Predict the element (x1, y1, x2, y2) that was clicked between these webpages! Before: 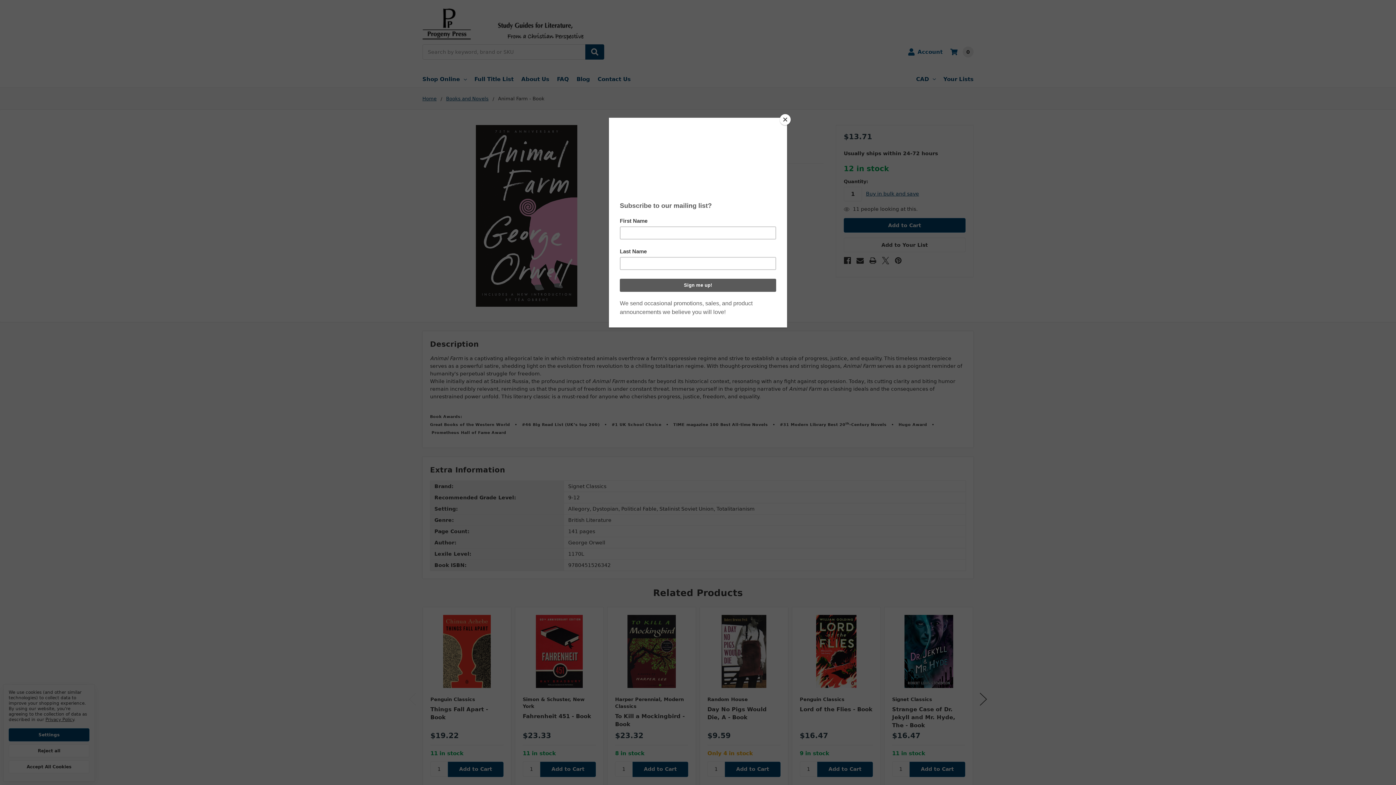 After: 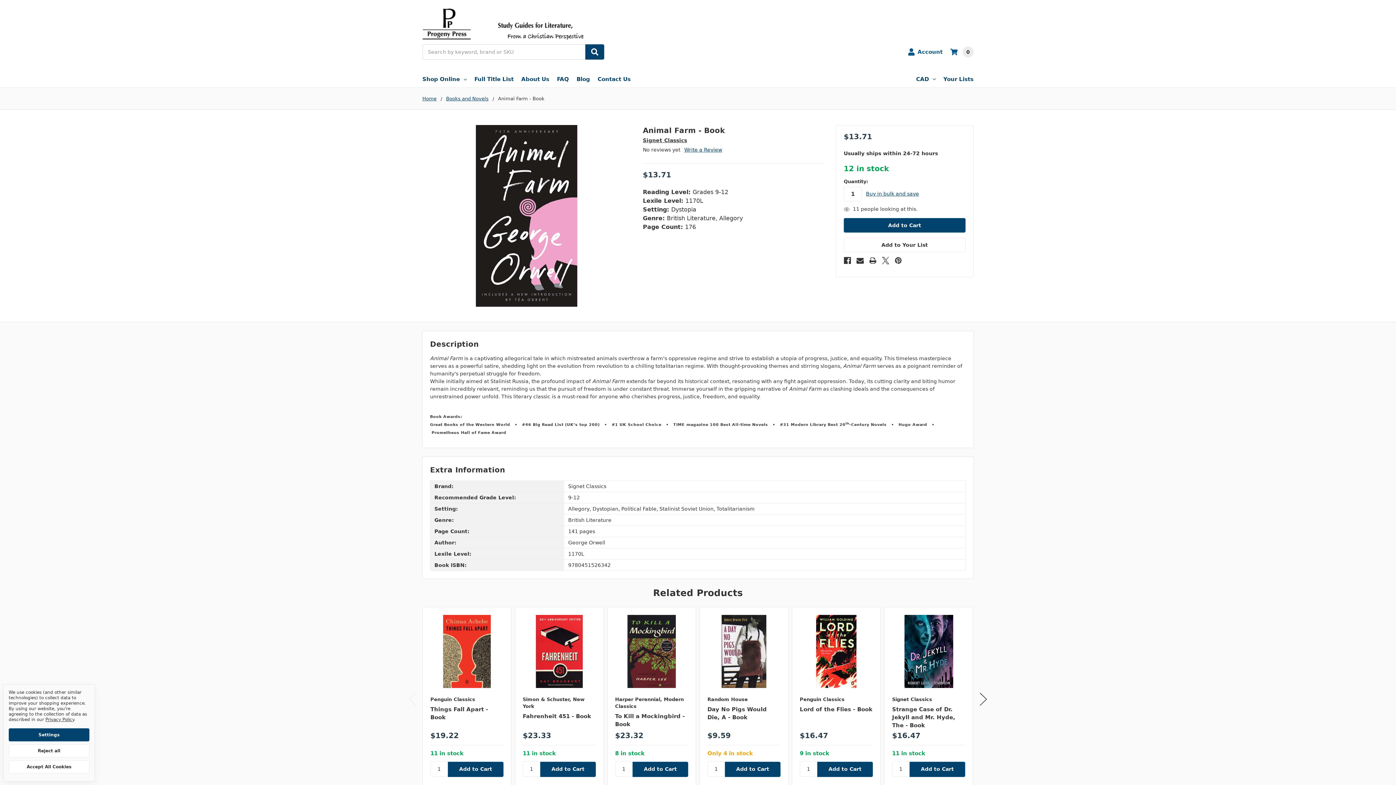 Action: label: Close bbox: (780, 114, 790, 125)